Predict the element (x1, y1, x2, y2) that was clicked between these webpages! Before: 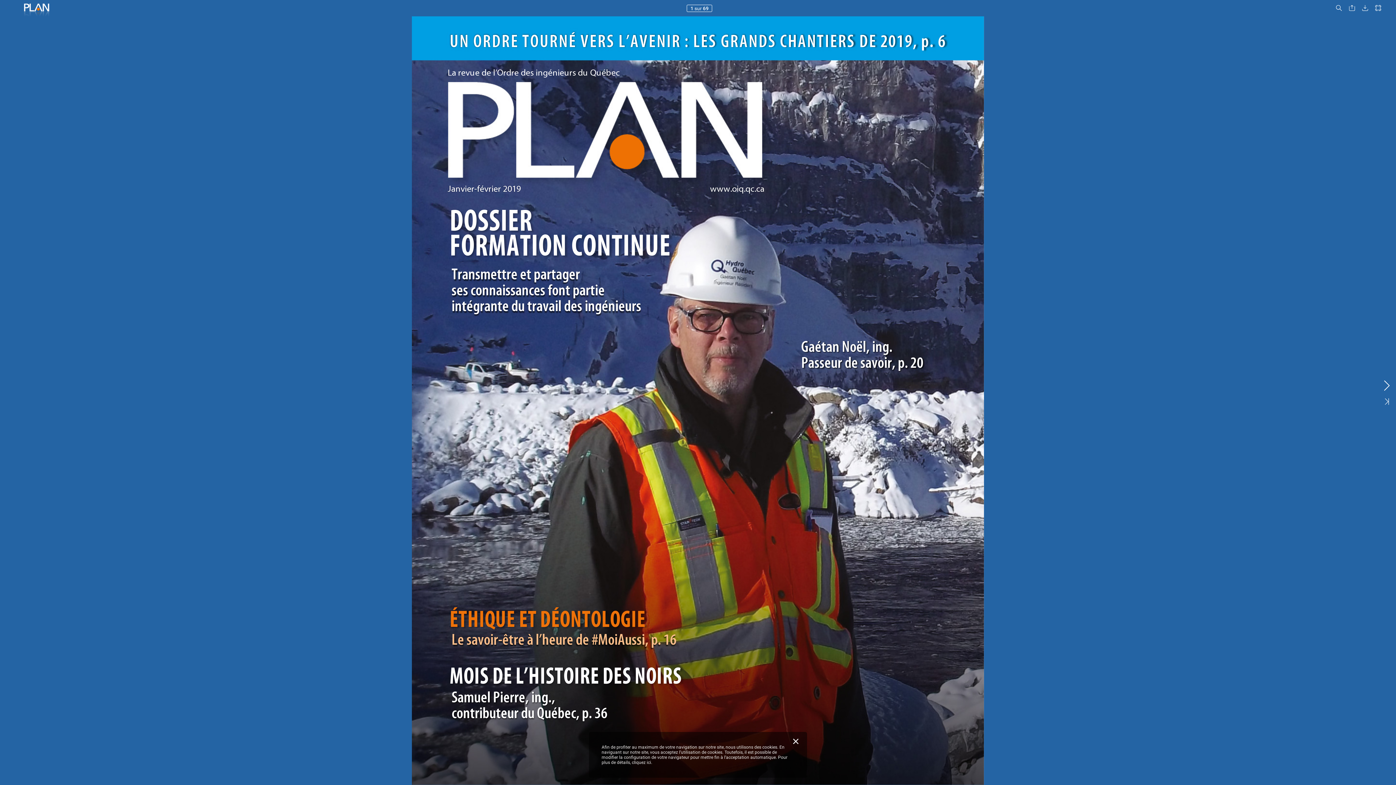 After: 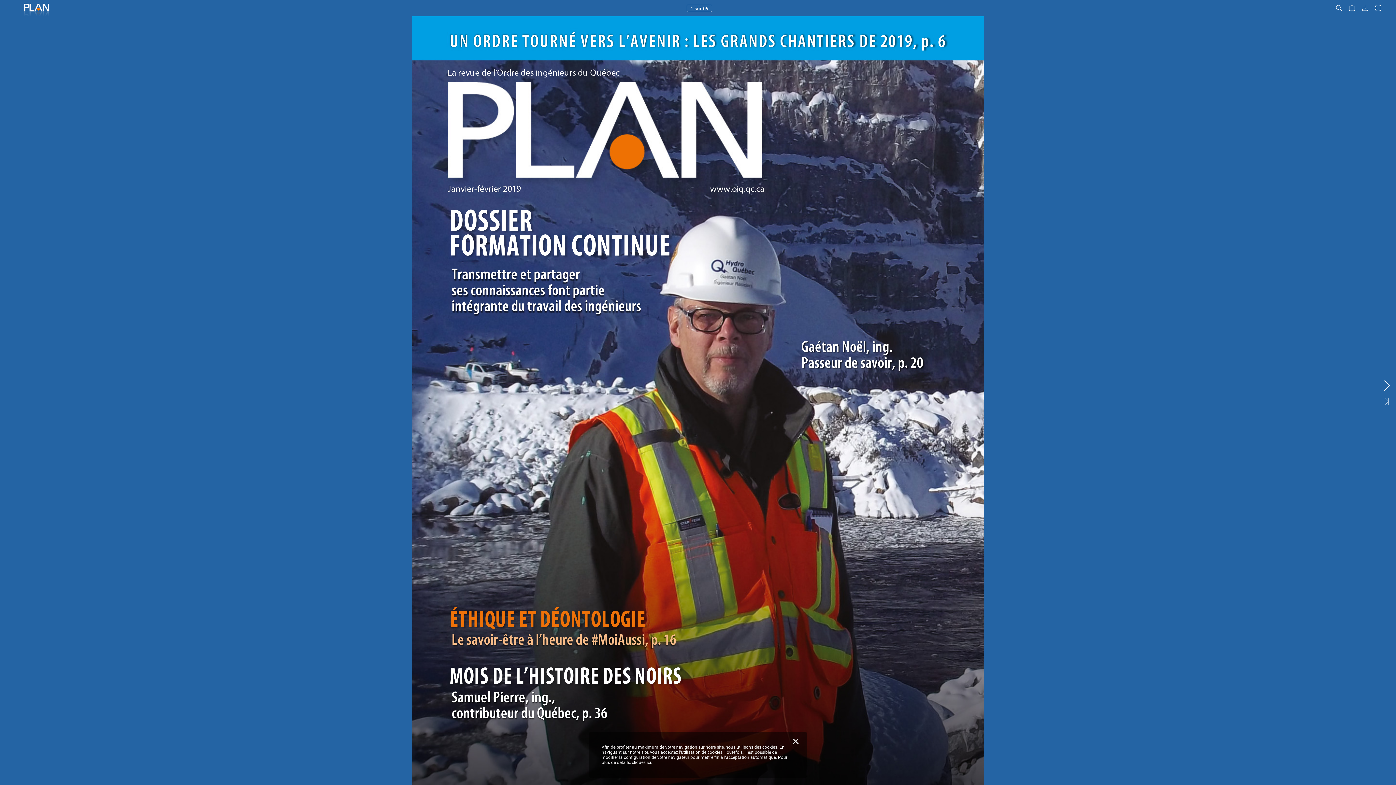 Action: bbox: (632, 760, 652, 765) label: cliquez ici.